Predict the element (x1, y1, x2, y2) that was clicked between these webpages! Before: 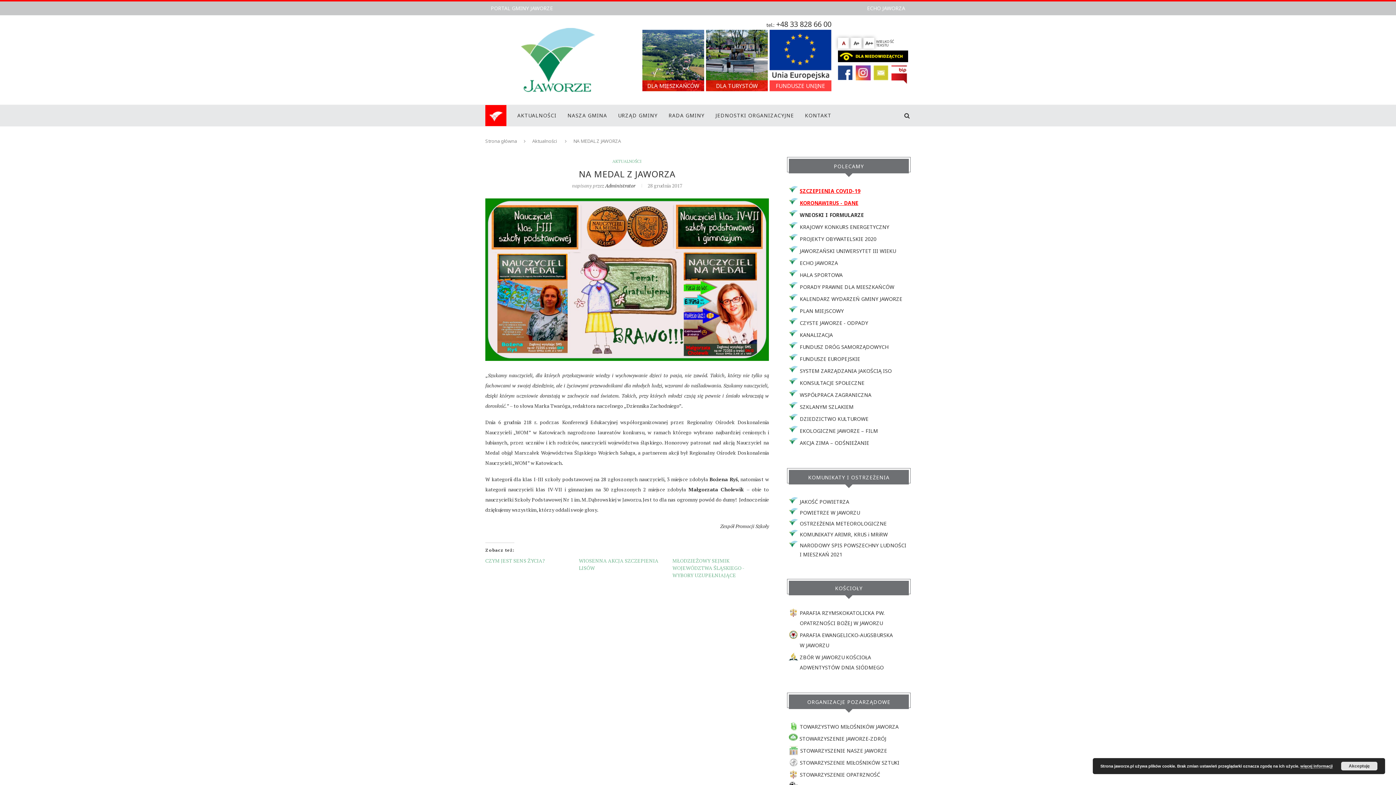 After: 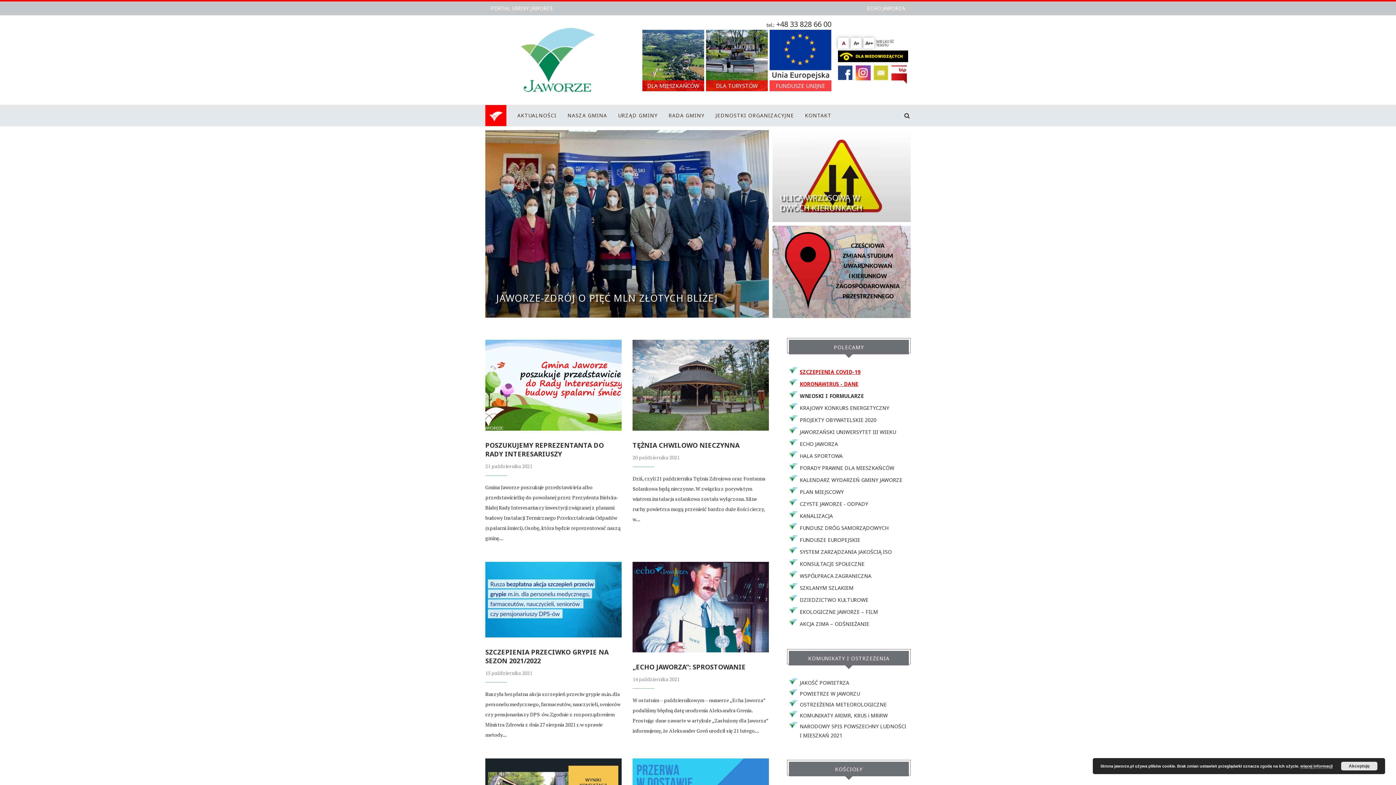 Action: bbox: (488, 108, 503, 115)